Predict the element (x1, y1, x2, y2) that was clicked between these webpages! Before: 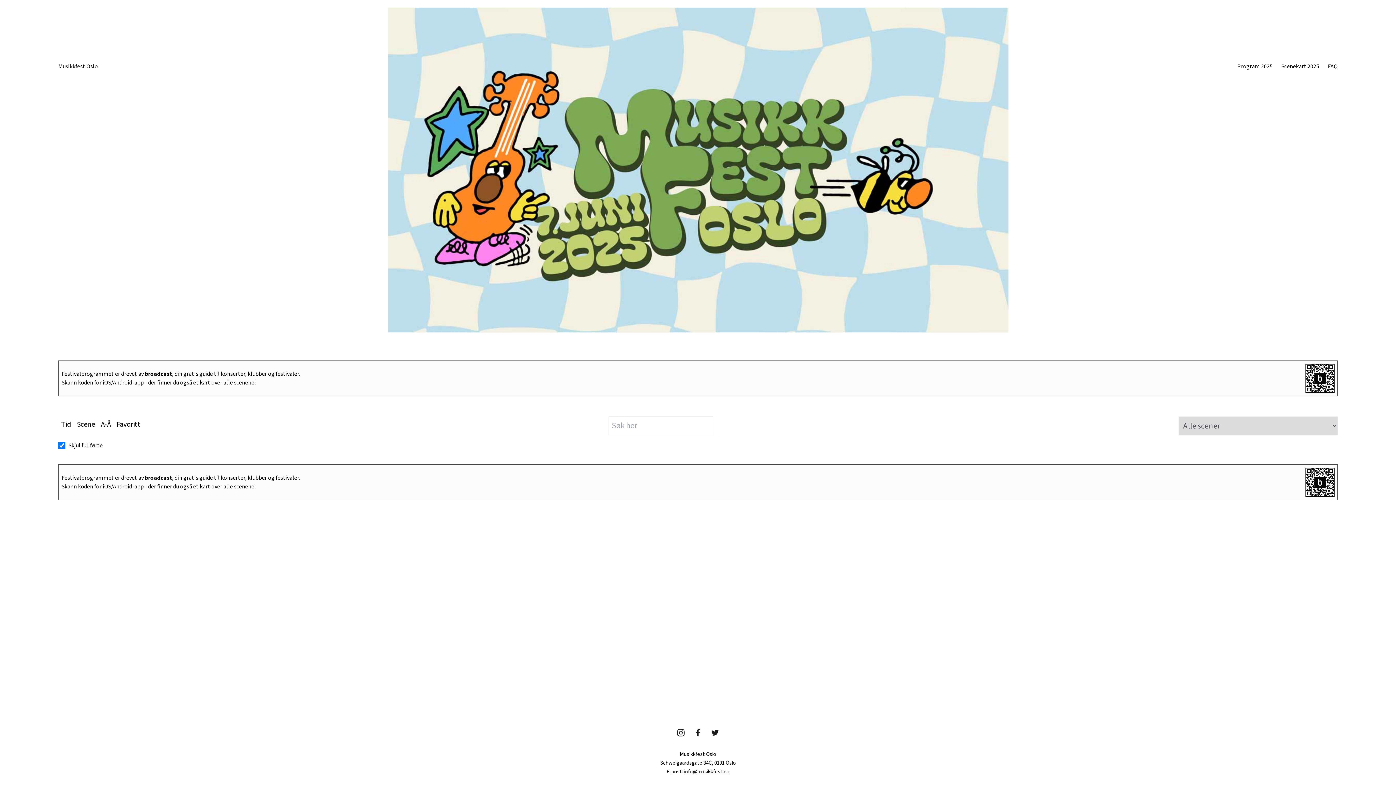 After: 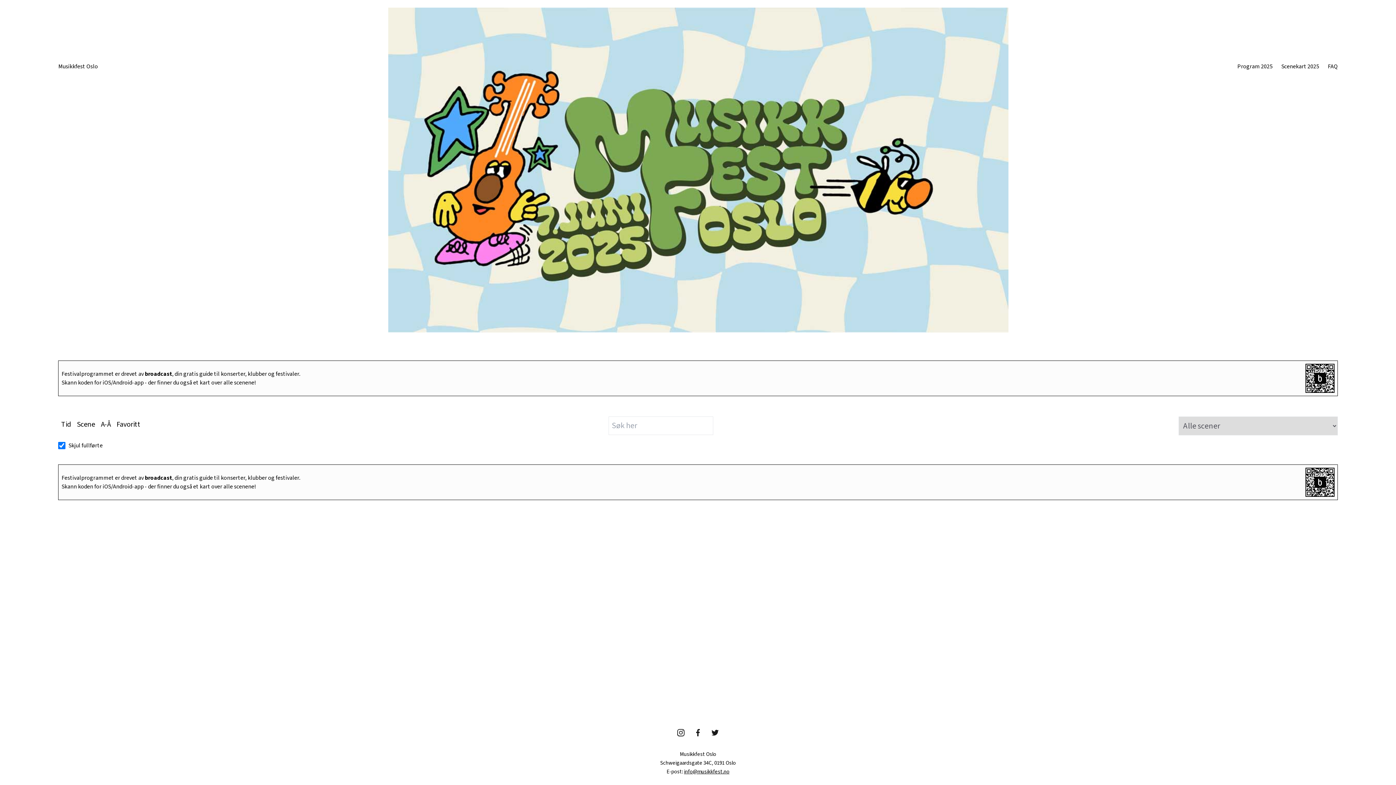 Action: bbox: (684, 768, 729, 776) label: info@musikkfest.no